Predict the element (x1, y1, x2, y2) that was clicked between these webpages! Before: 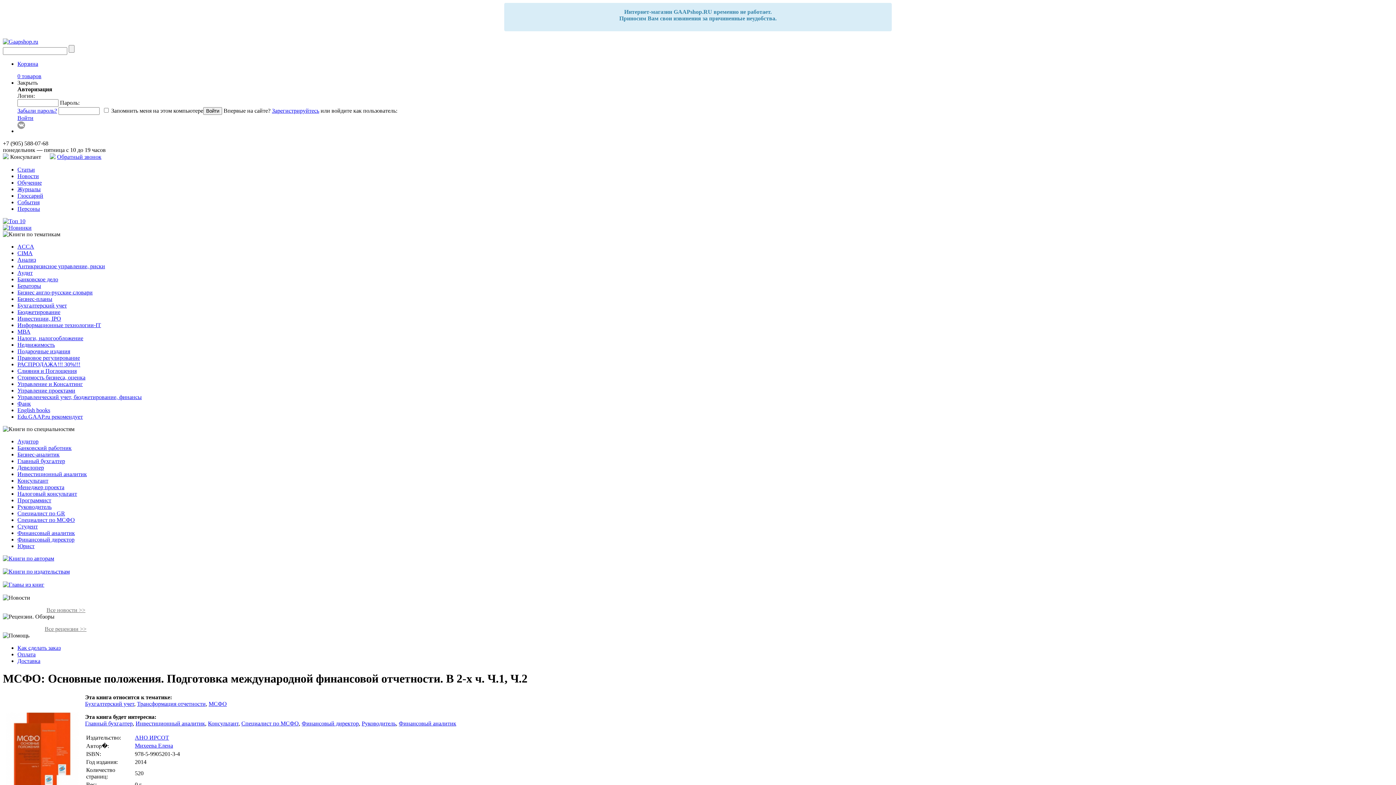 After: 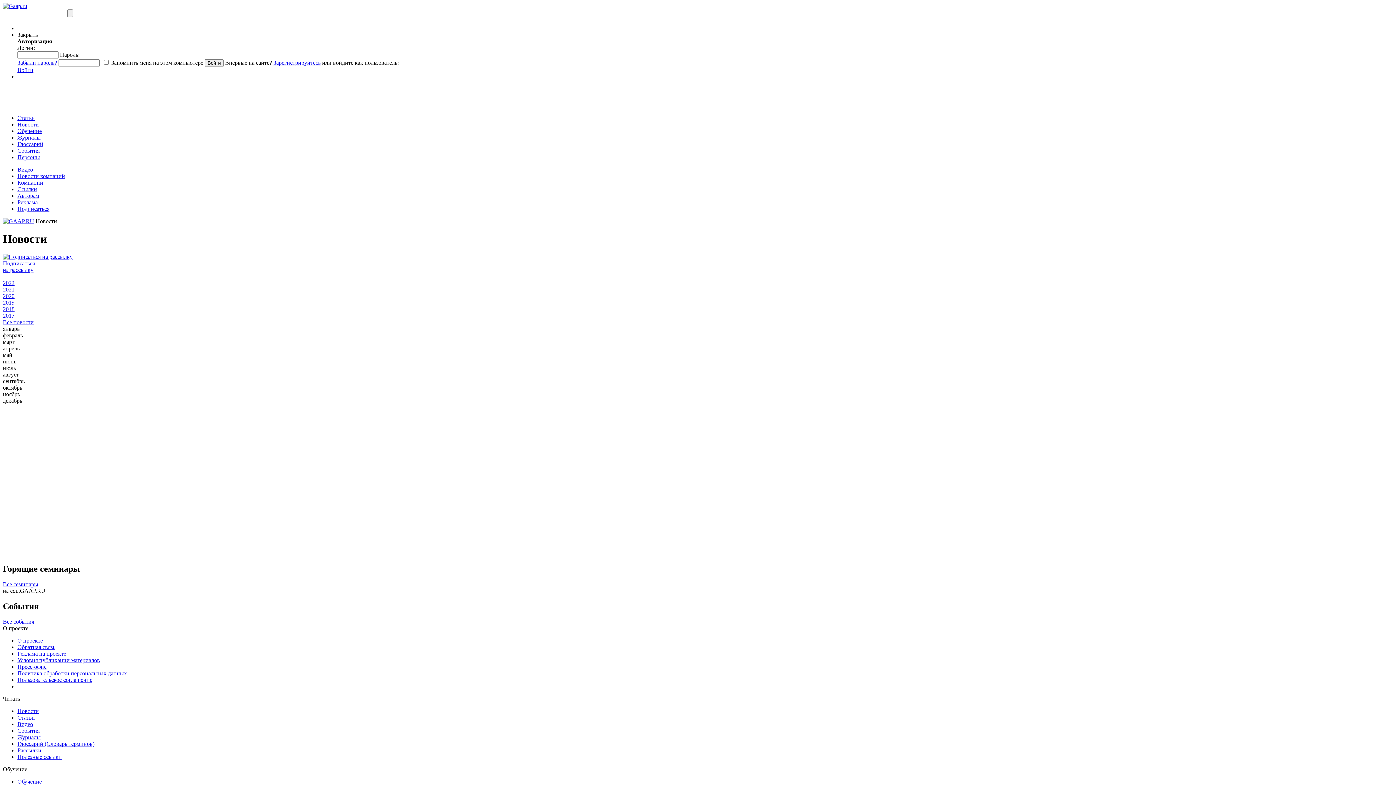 Action: label: Новости bbox: (17, 173, 38, 179)